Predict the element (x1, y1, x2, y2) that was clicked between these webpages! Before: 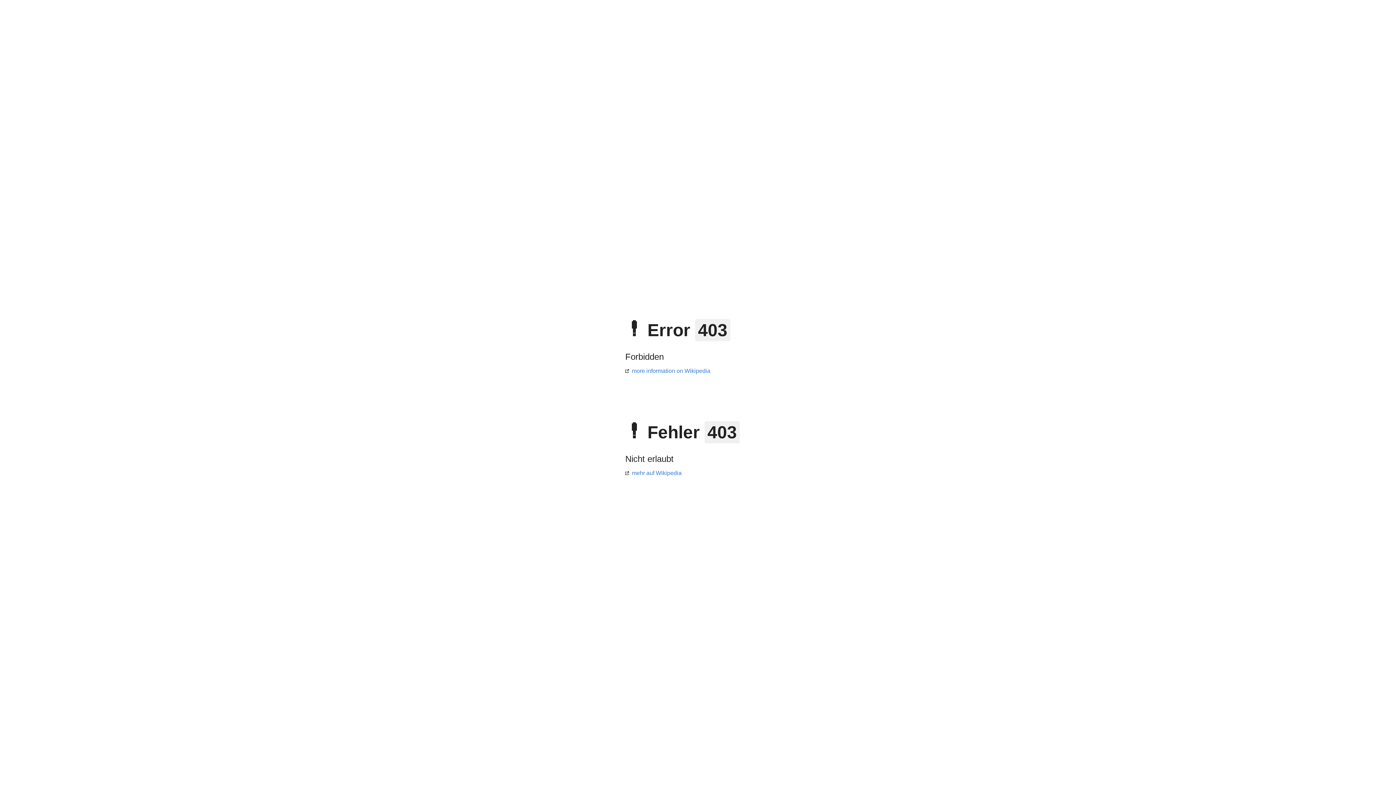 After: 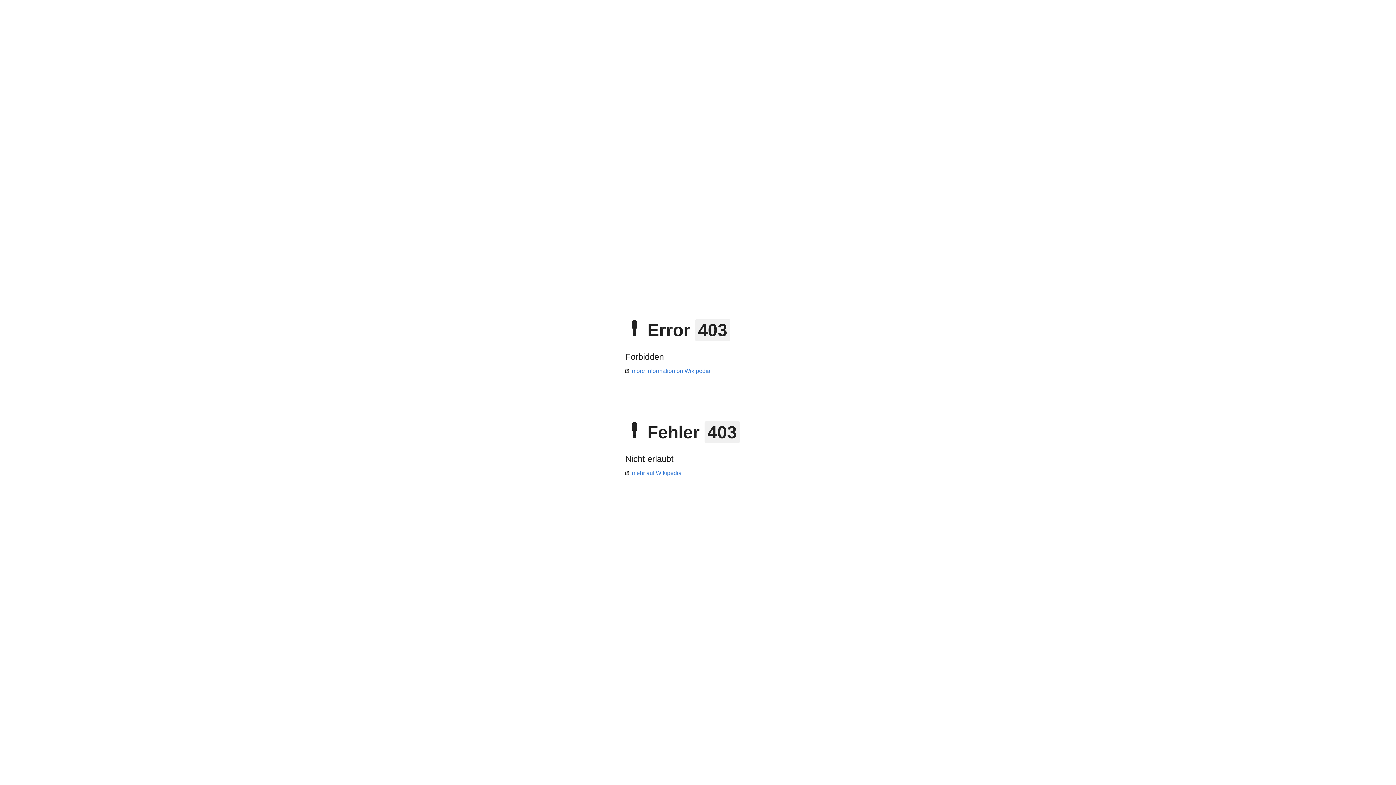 Action: label: mehr auf Wikipedia bbox: (625, 470, 681, 476)